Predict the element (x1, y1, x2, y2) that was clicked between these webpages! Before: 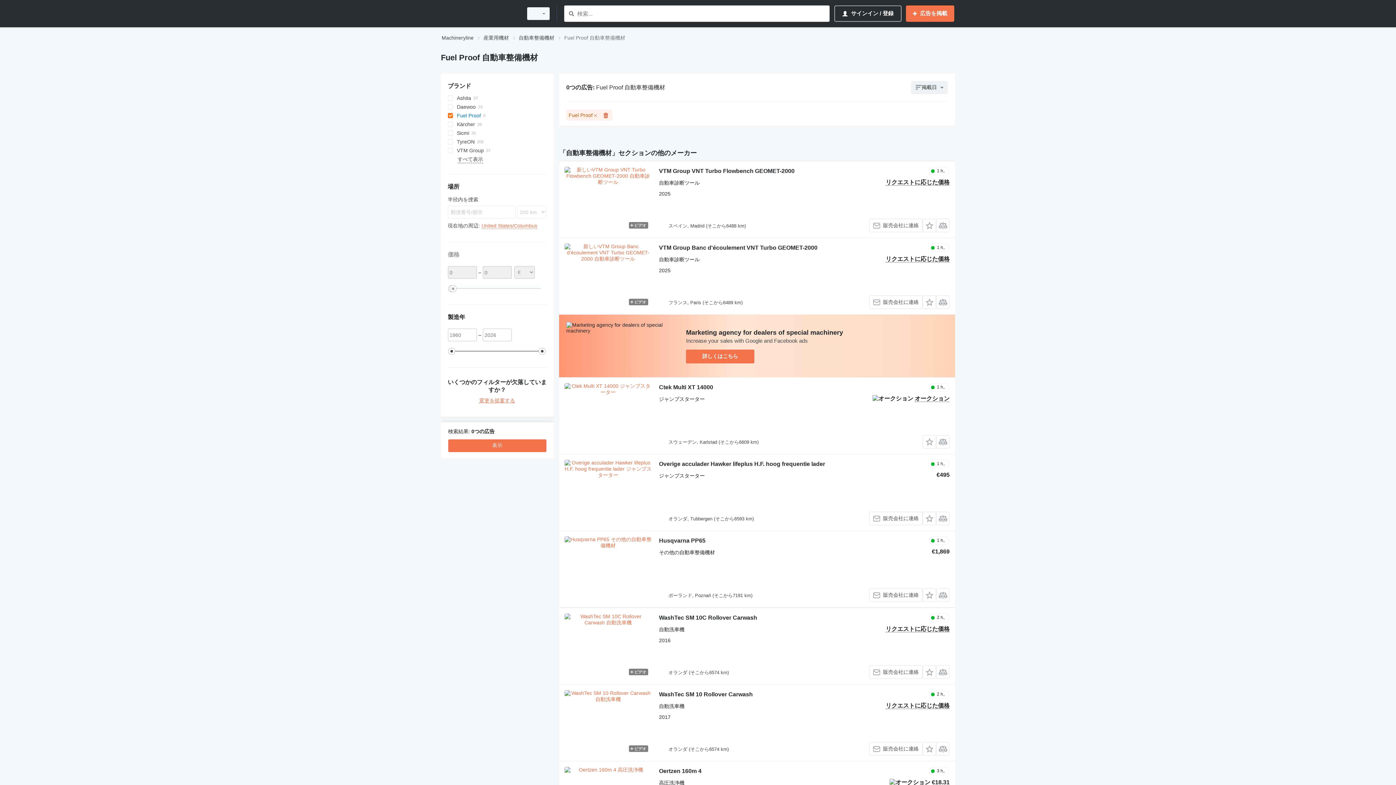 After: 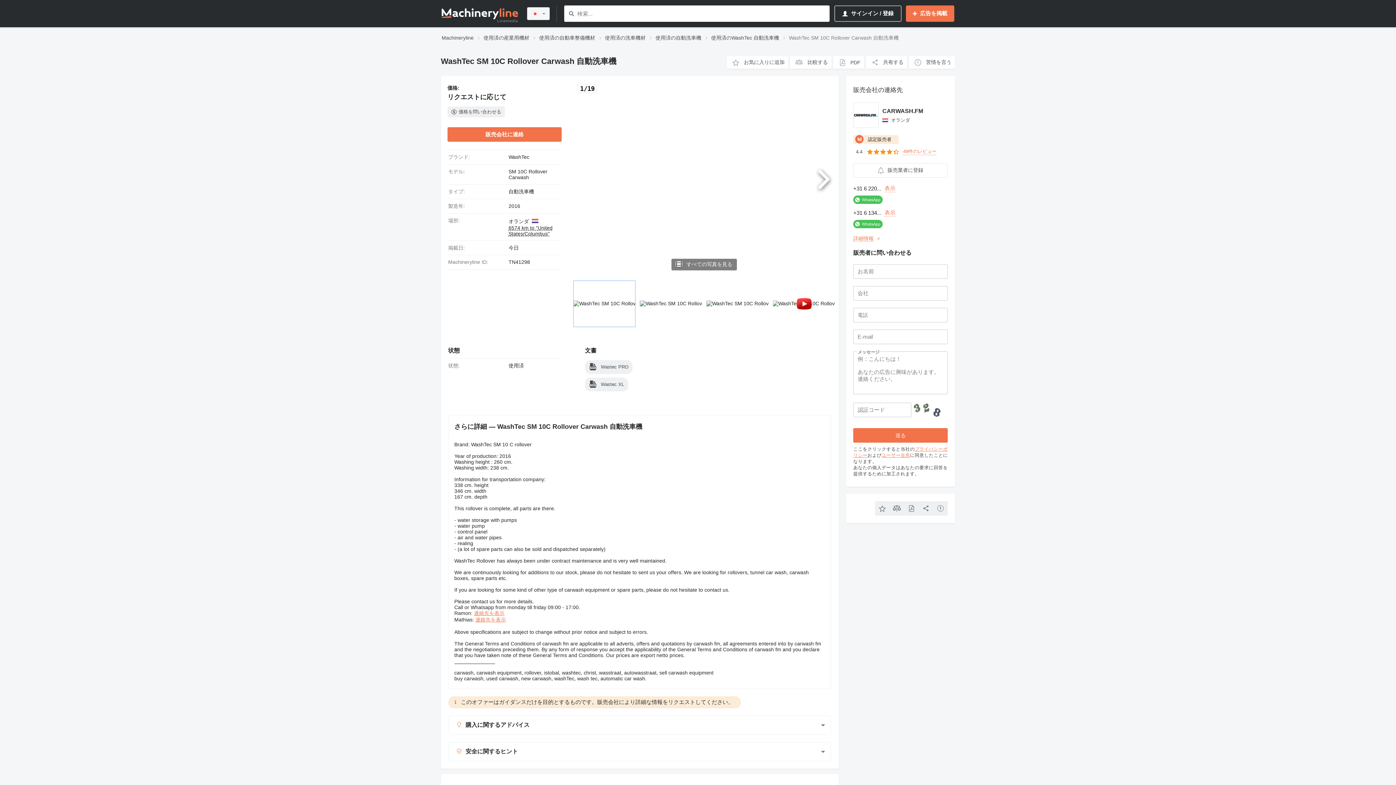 Action: bbox: (564, 613, 651, 679)